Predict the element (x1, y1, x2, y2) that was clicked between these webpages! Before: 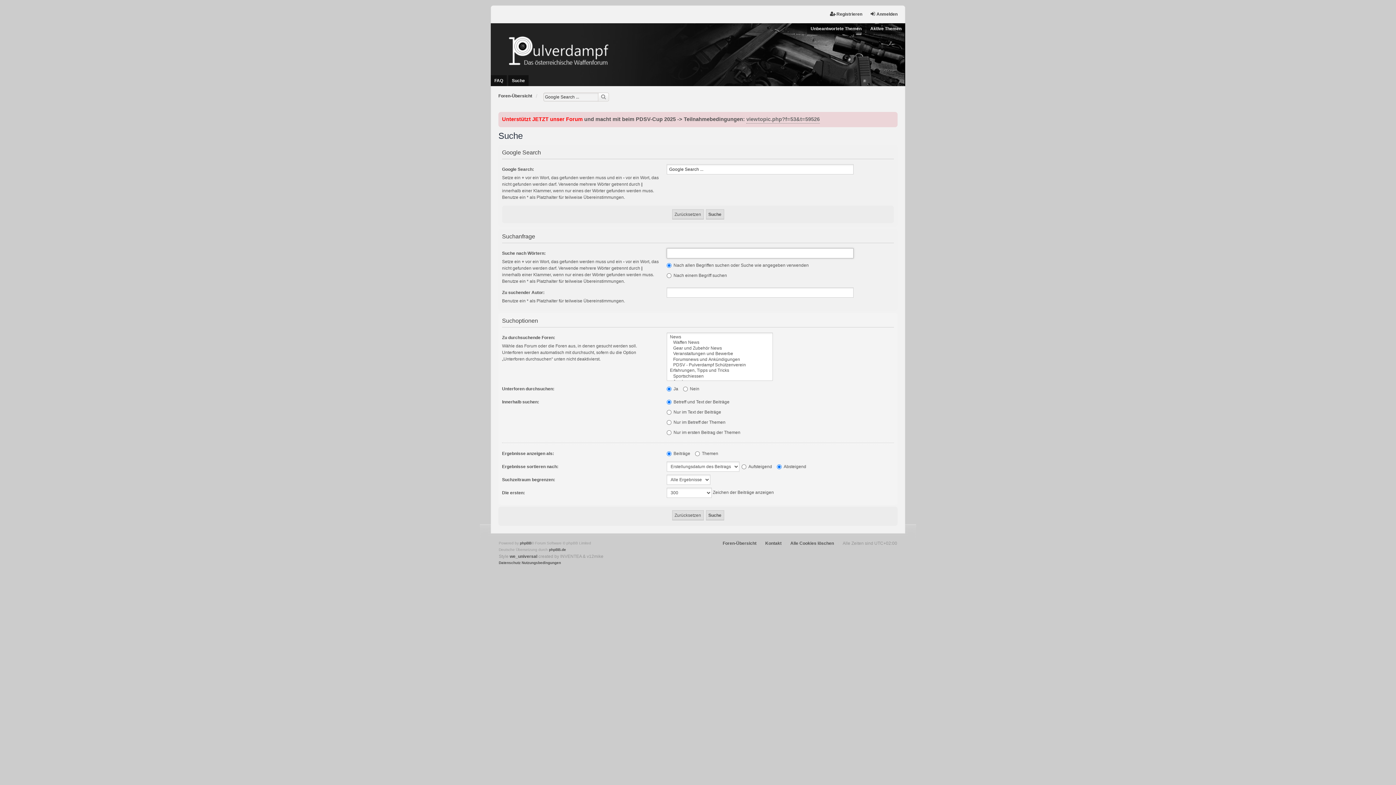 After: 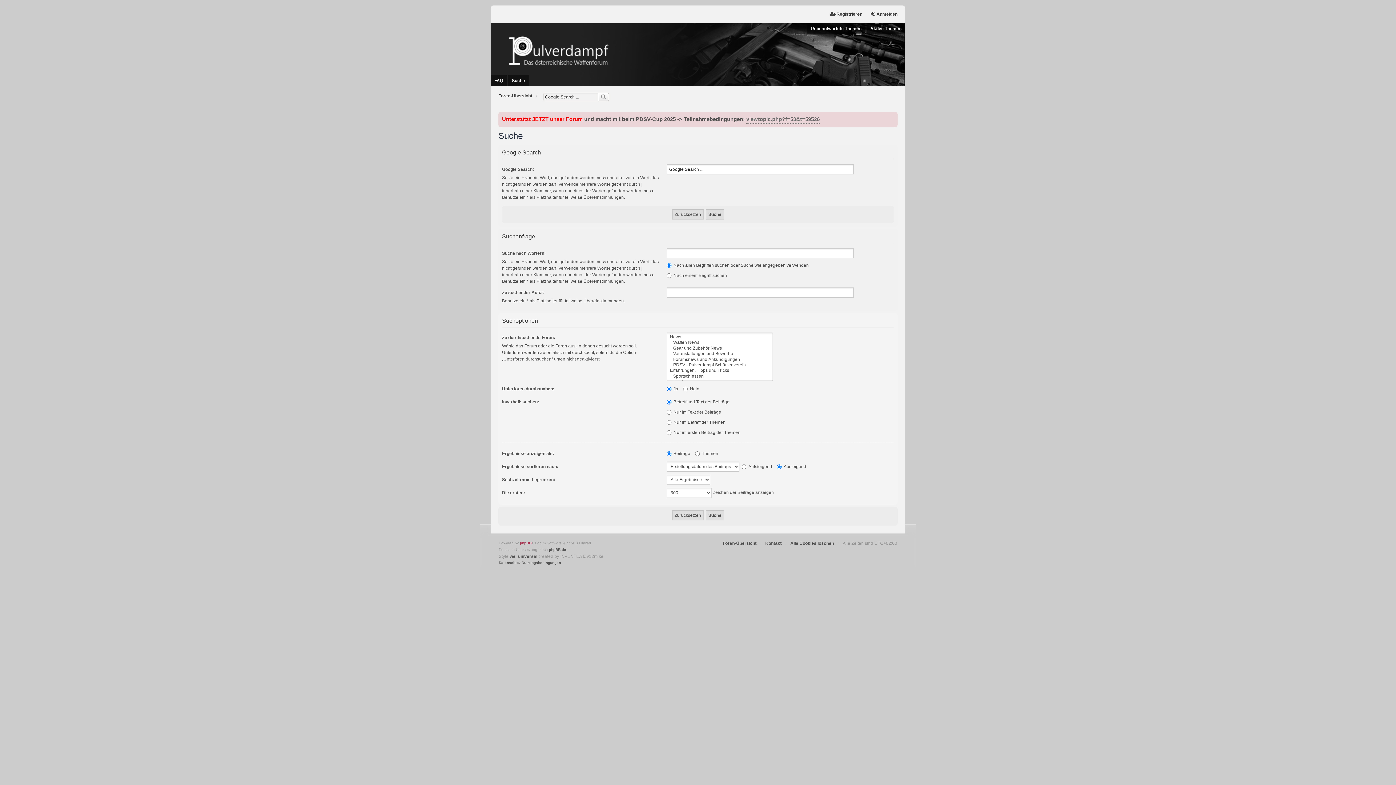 Action: bbox: (520, 540, 531, 546) label: phpBB